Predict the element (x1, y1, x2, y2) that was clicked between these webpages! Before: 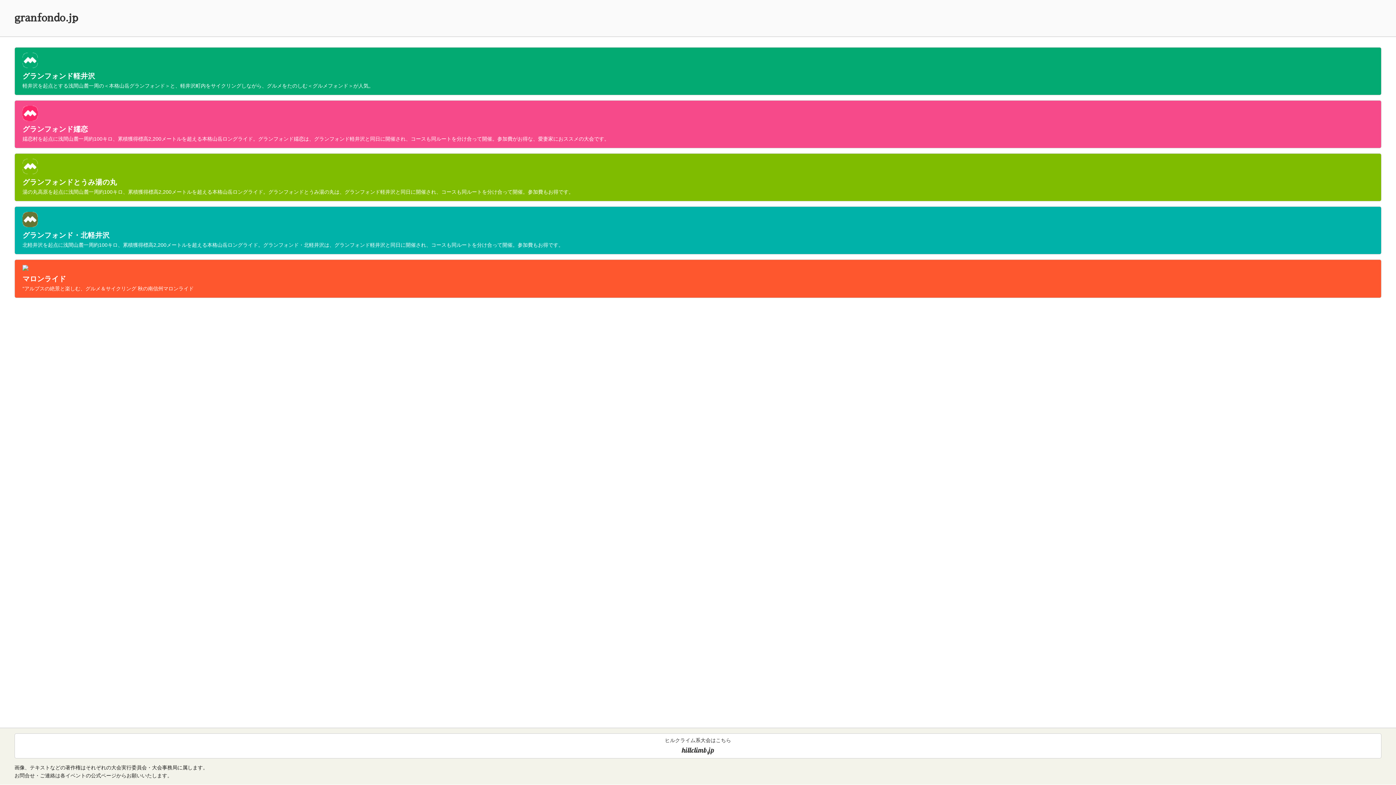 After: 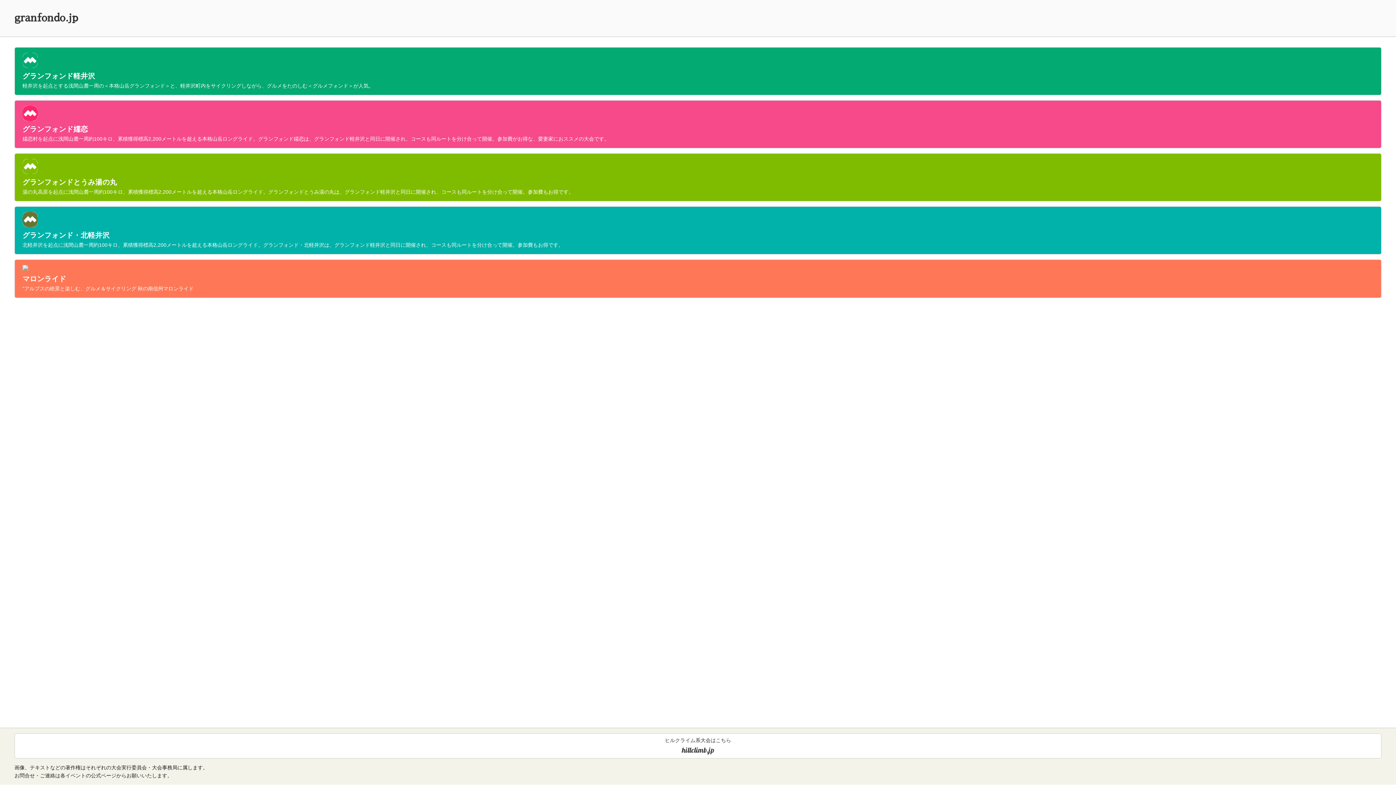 Action: bbox: (14, 259, 1381, 298) label: マロンライド

"アルプスの絶景と楽しむ、グルメ＆サイクリング 秋の南信州マロンライド